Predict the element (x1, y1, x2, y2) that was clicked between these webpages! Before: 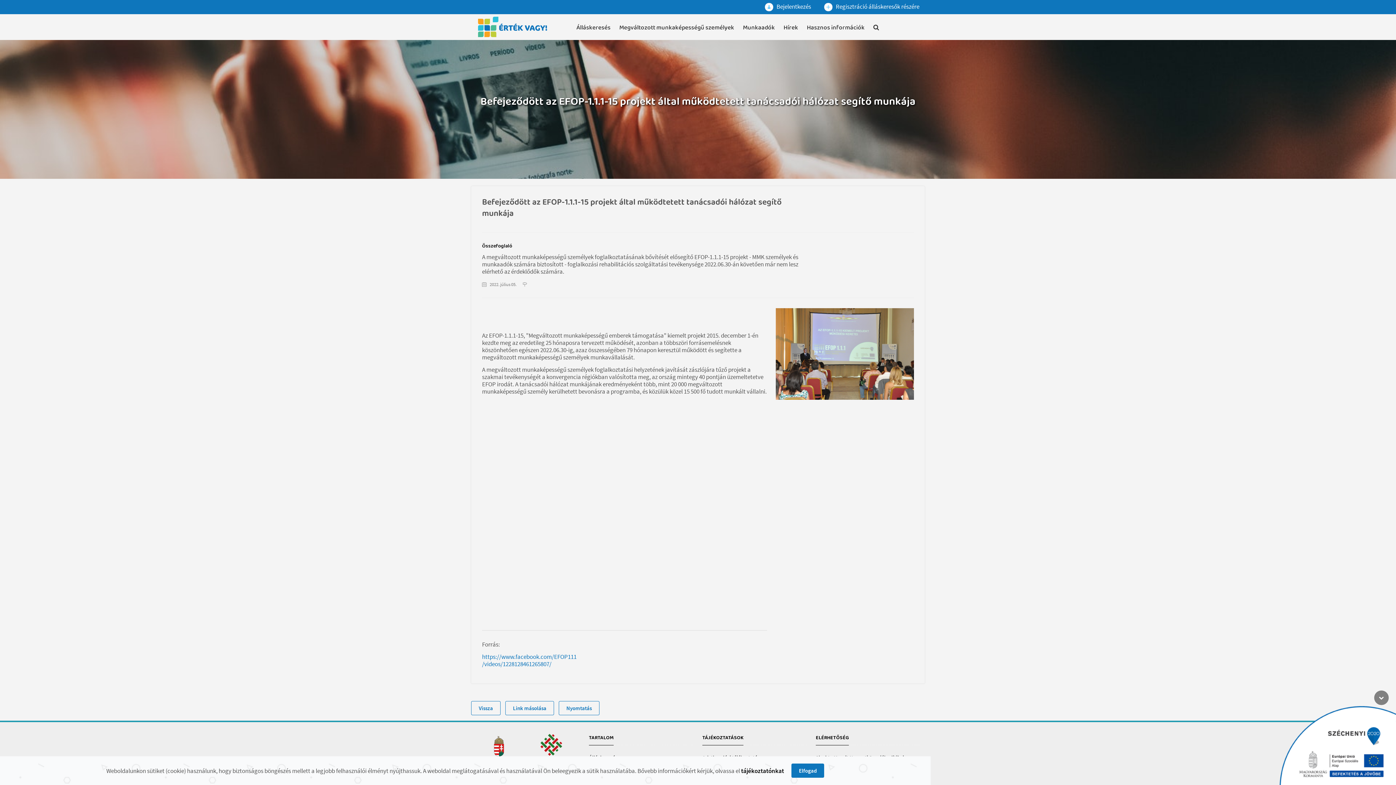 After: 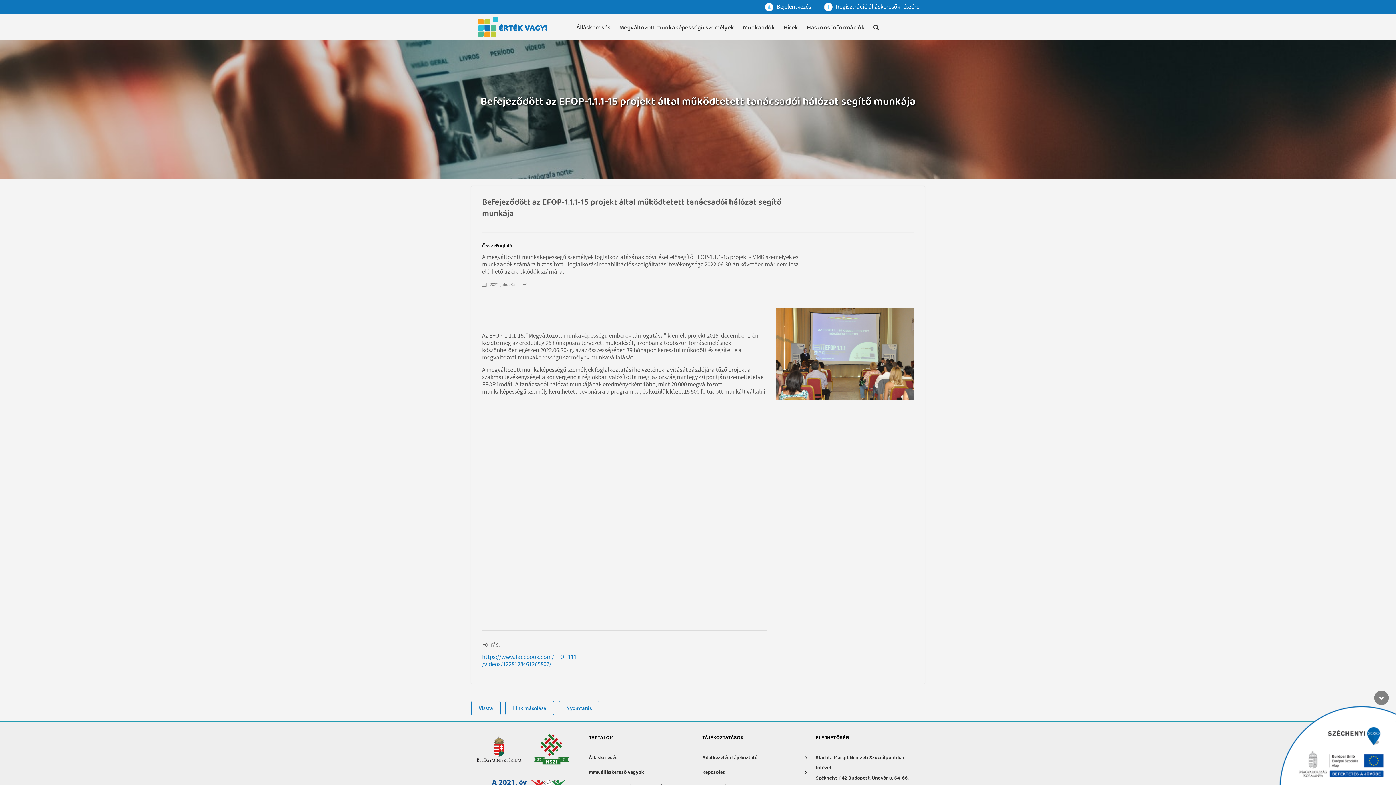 Action: bbox: (791, 764, 824, 778) label: Elfogad